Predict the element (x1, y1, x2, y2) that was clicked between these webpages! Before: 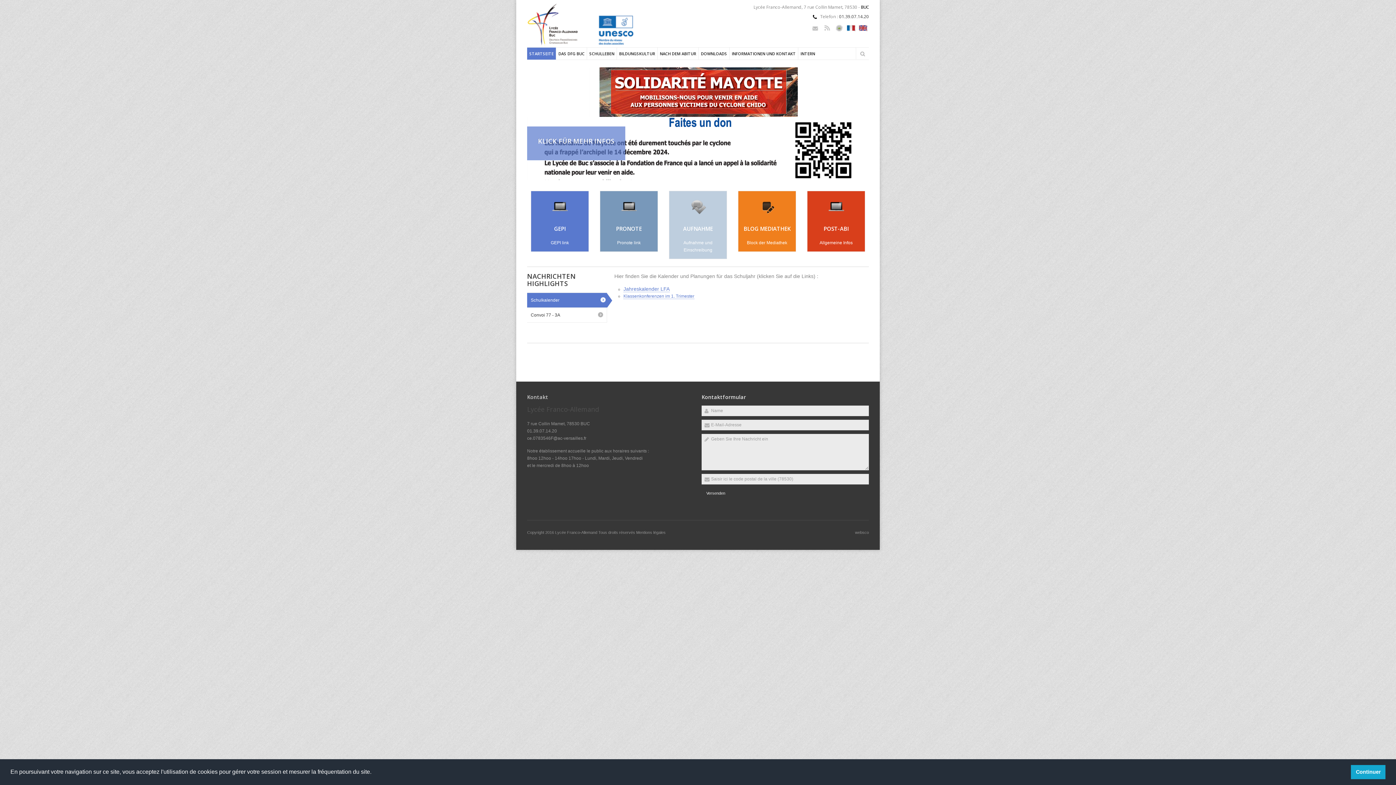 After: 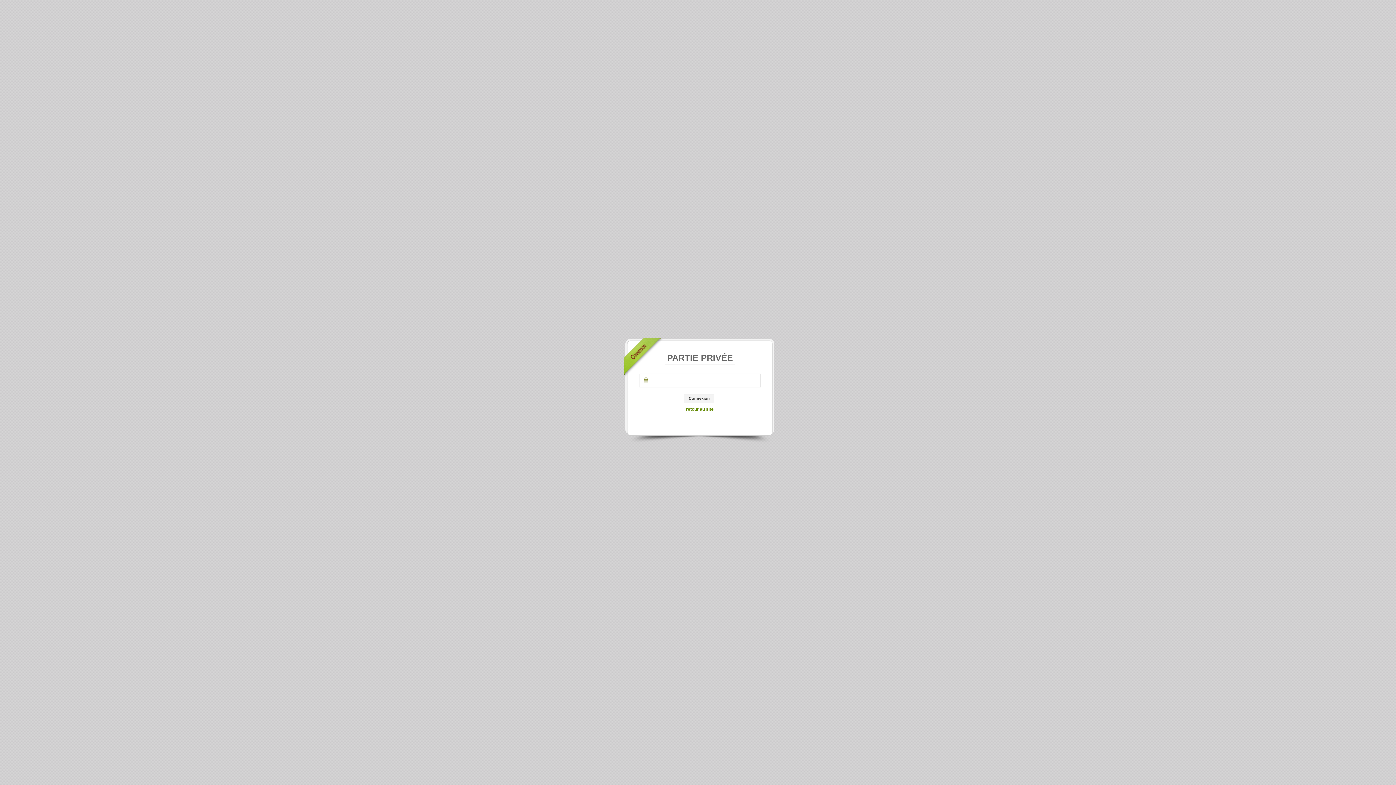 Action: bbox: (798, 47, 817, 59) label: INTERN